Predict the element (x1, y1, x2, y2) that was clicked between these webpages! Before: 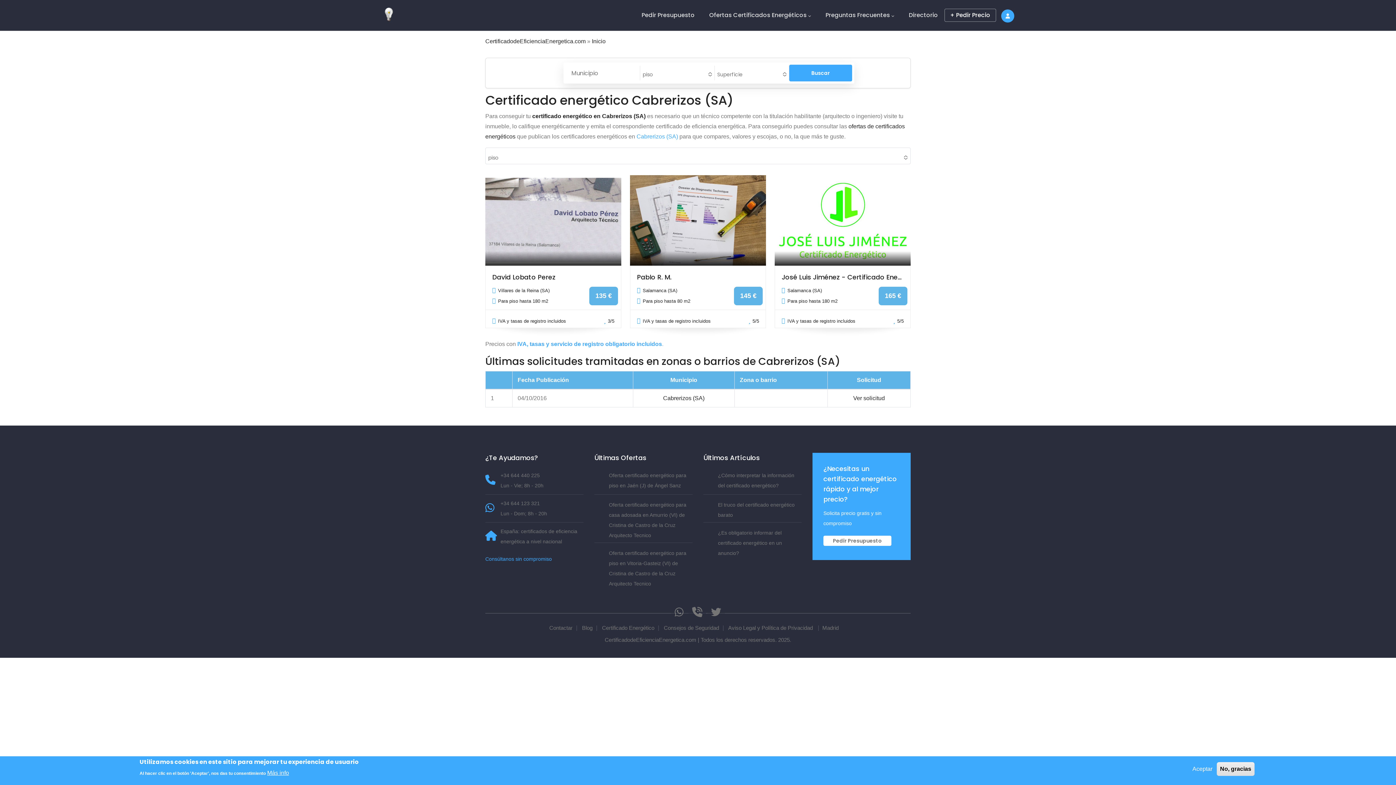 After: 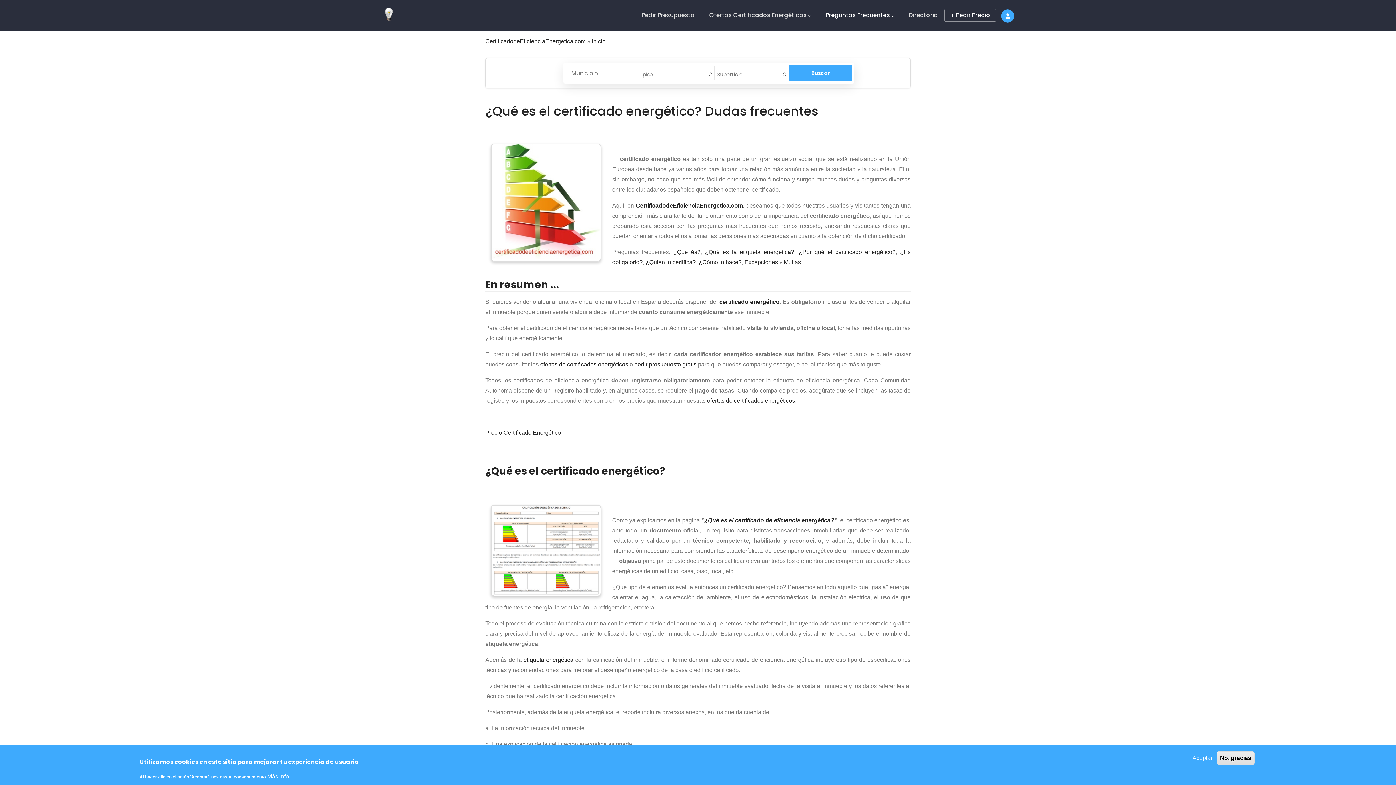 Action: label: Preguntas Frecuentes bbox: (818, 0, 901, 30)